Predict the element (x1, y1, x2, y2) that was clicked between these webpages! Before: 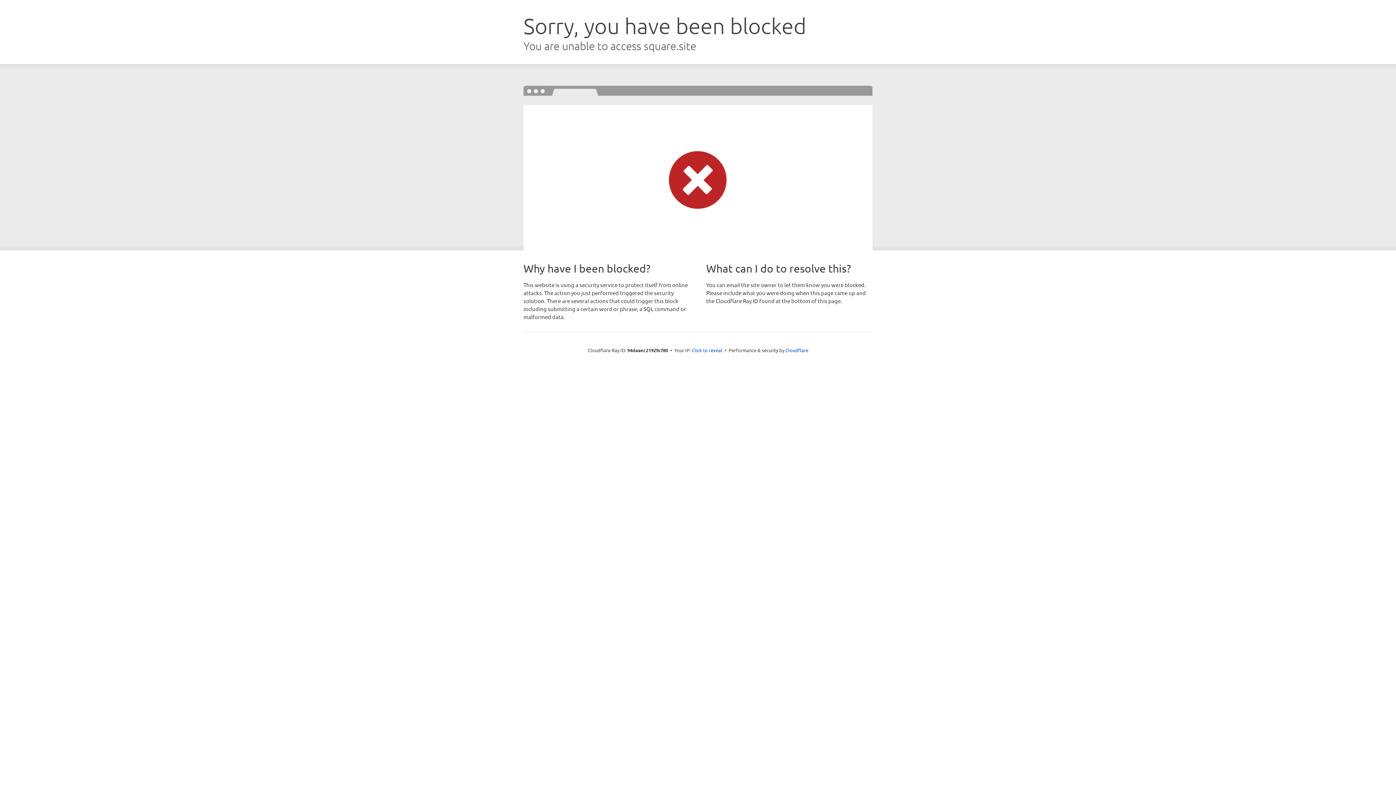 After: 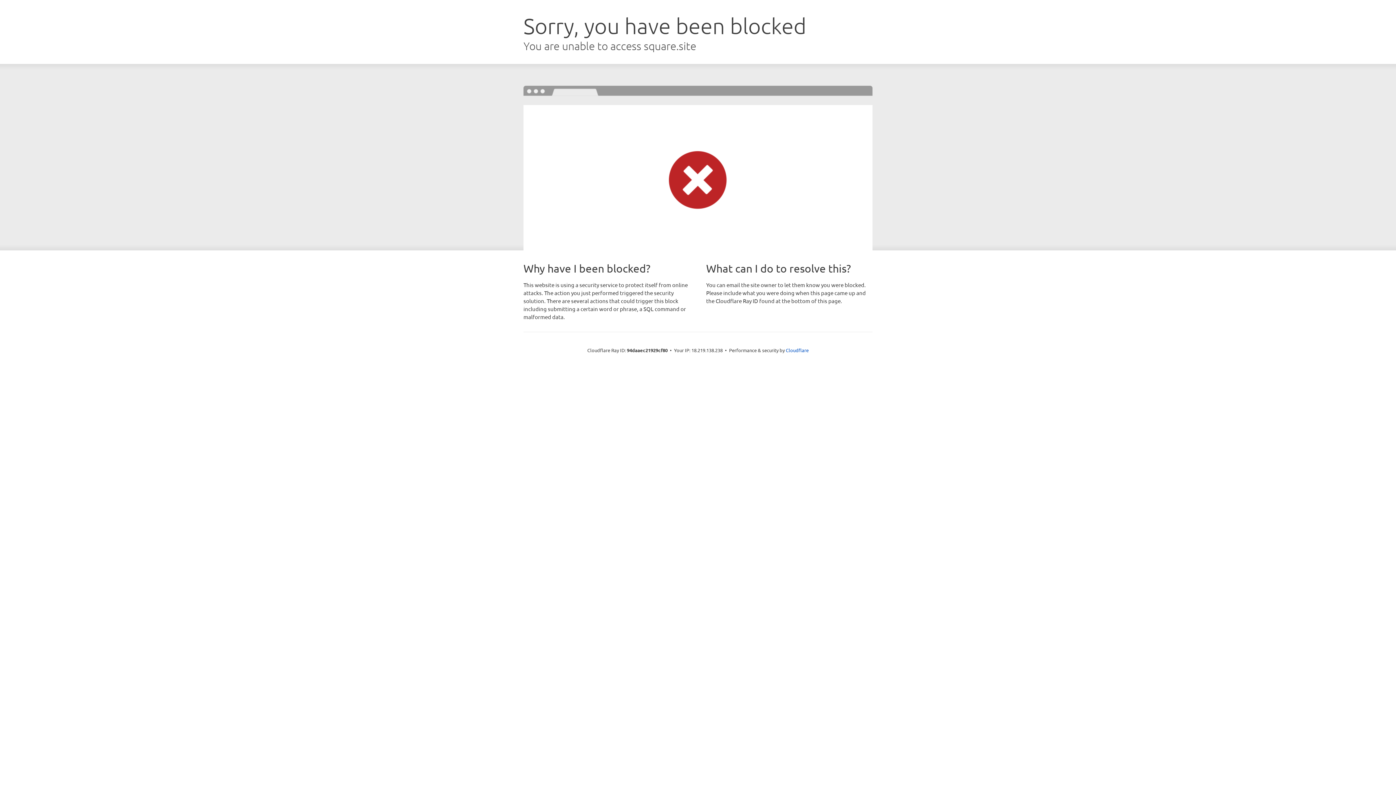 Action: bbox: (692, 346, 722, 353) label: Click to reveal